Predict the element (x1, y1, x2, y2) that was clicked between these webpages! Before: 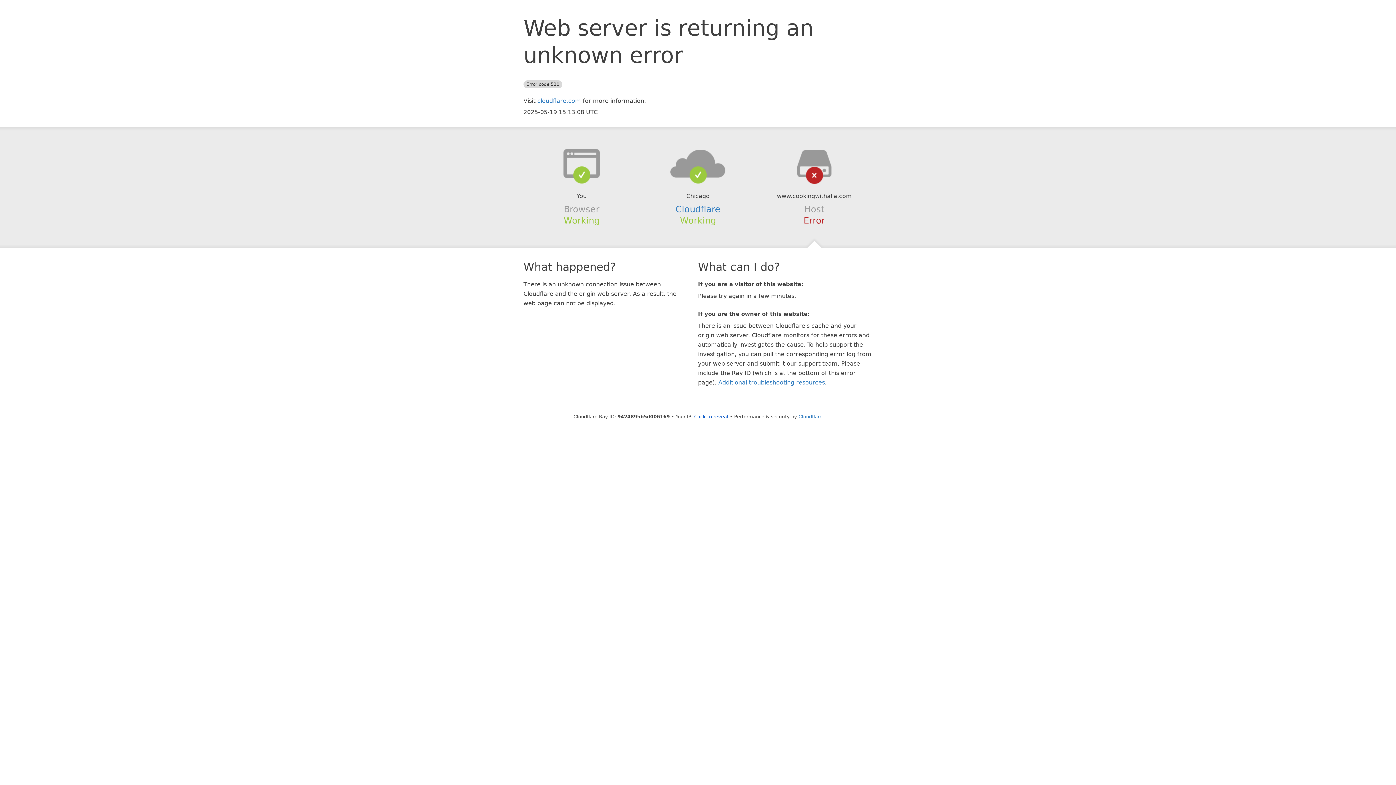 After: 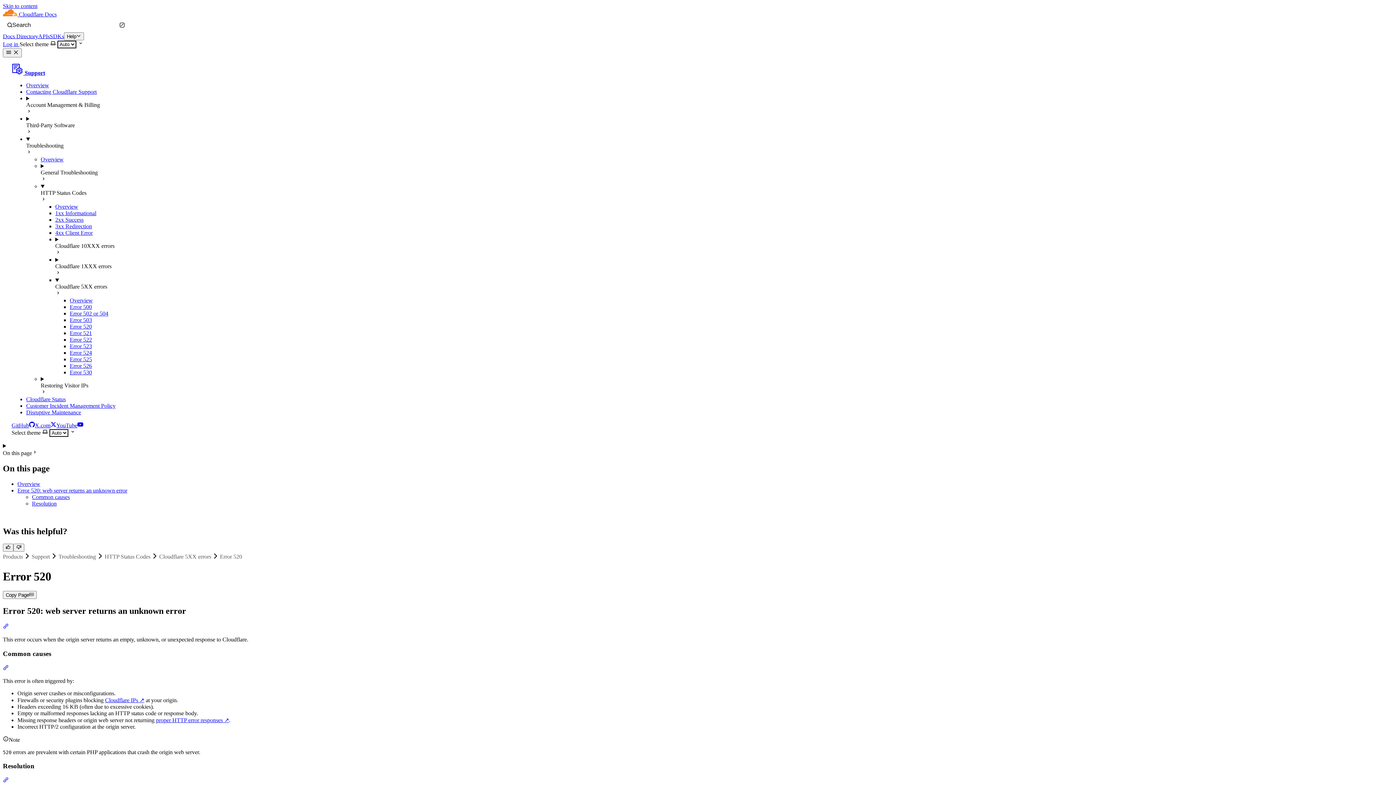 Action: label: Additional troubleshooting resources bbox: (718, 379, 825, 386)